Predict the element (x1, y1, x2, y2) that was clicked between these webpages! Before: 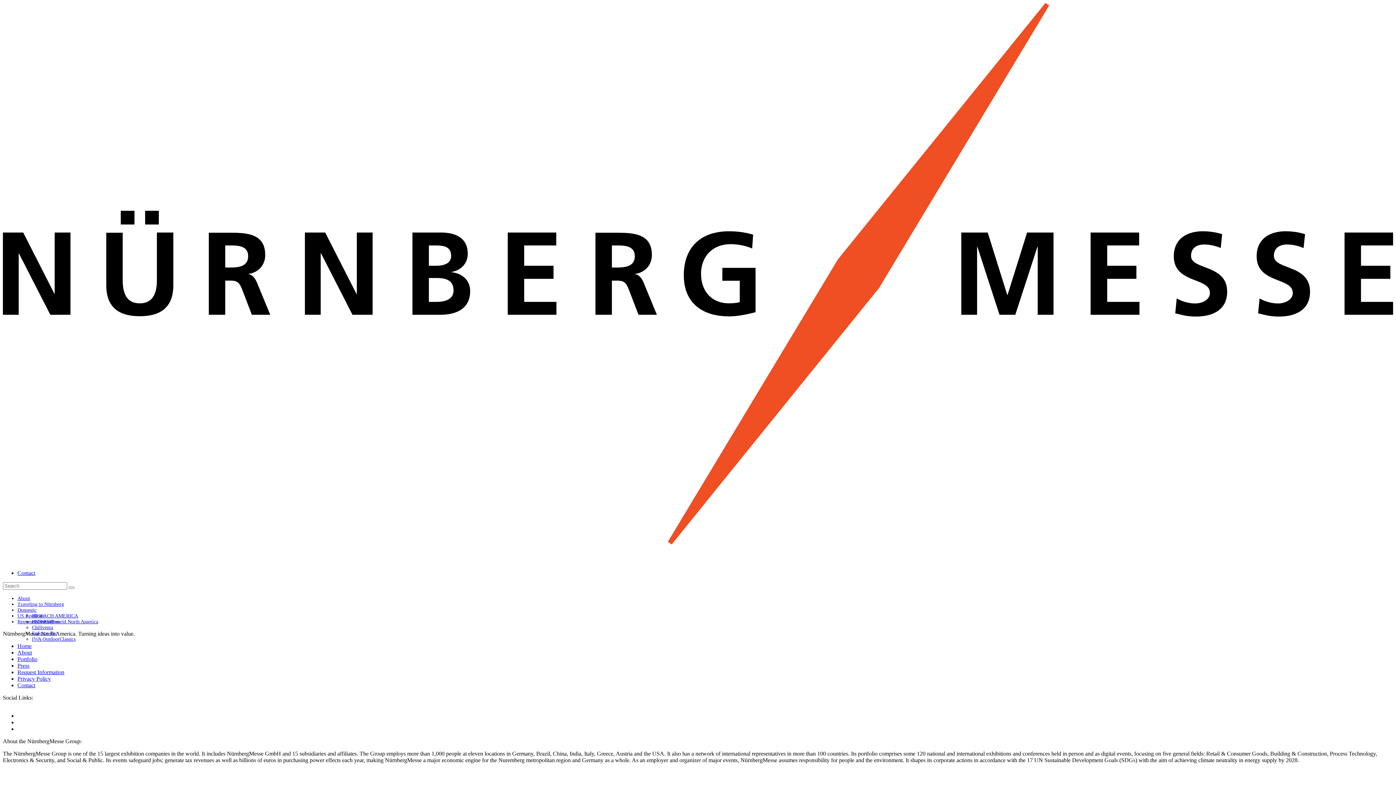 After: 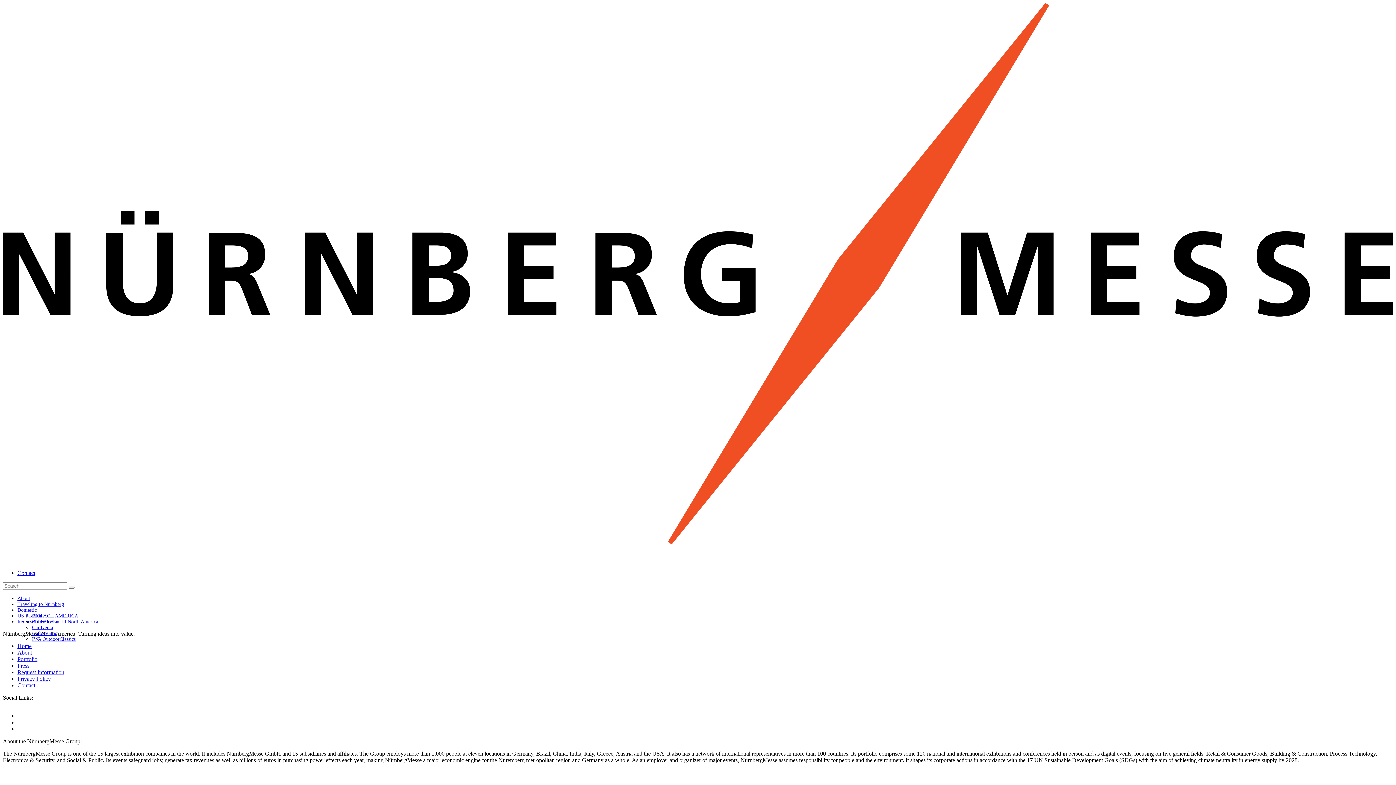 Action: bbox: (17, 713, 28, 719)